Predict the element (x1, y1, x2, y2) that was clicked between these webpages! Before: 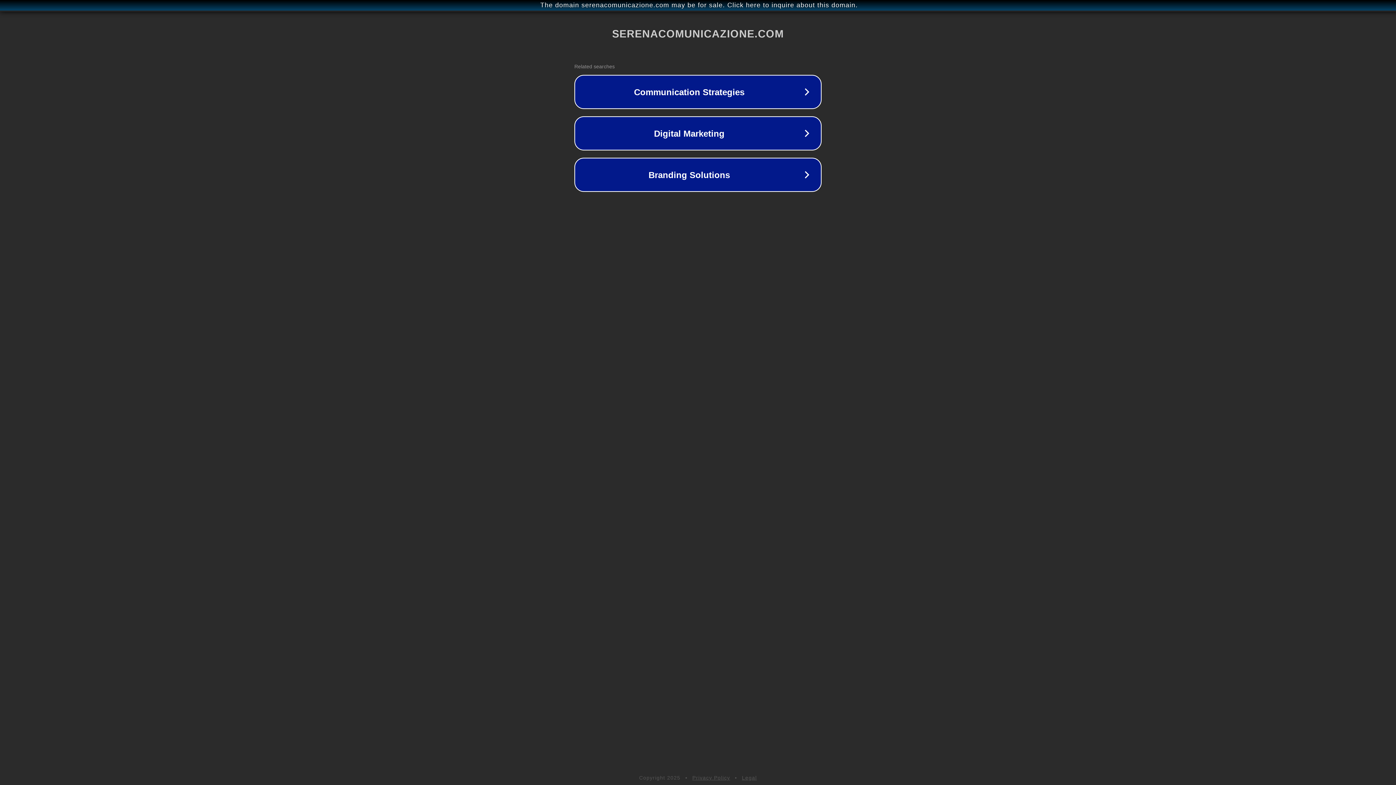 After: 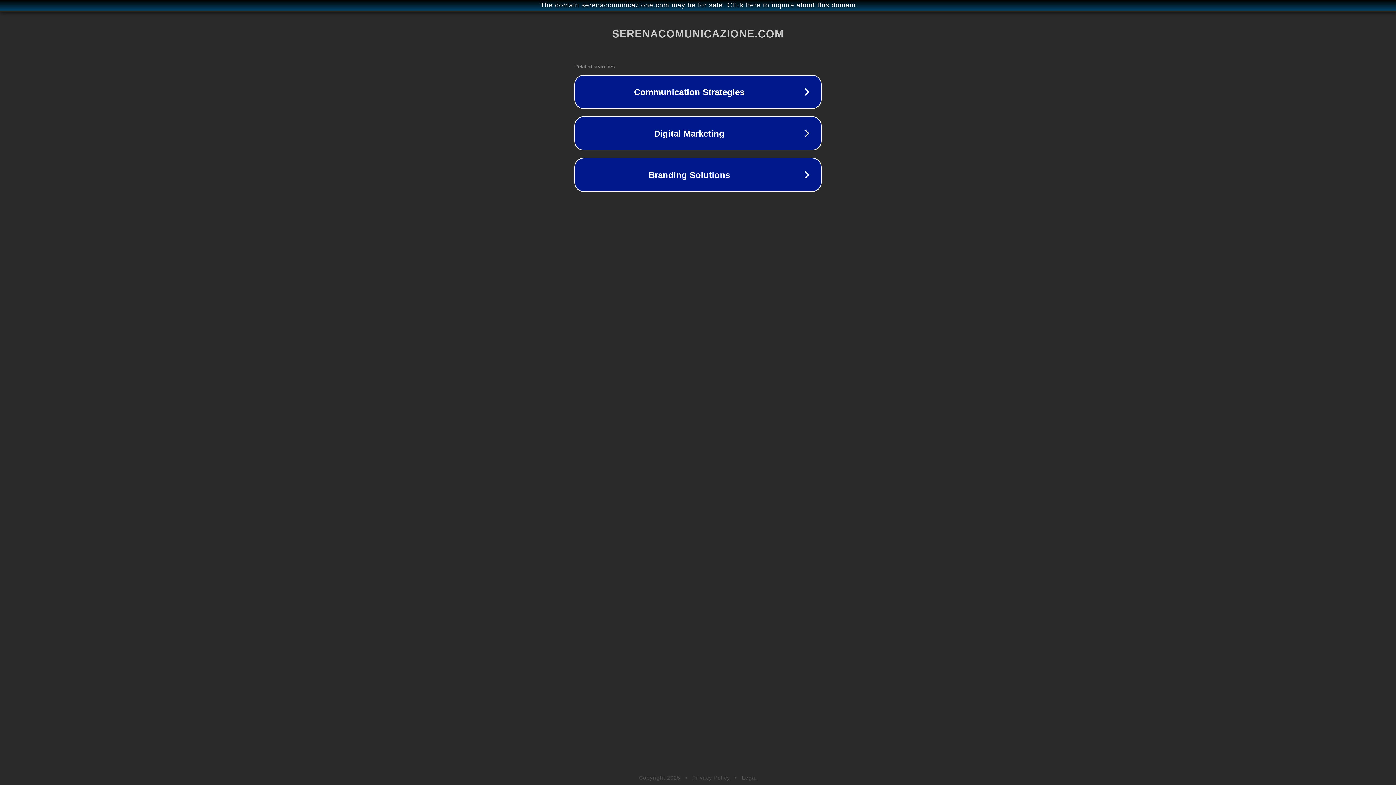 Action: label: Privacy Policy bbox: (692, 775, 730, 781)